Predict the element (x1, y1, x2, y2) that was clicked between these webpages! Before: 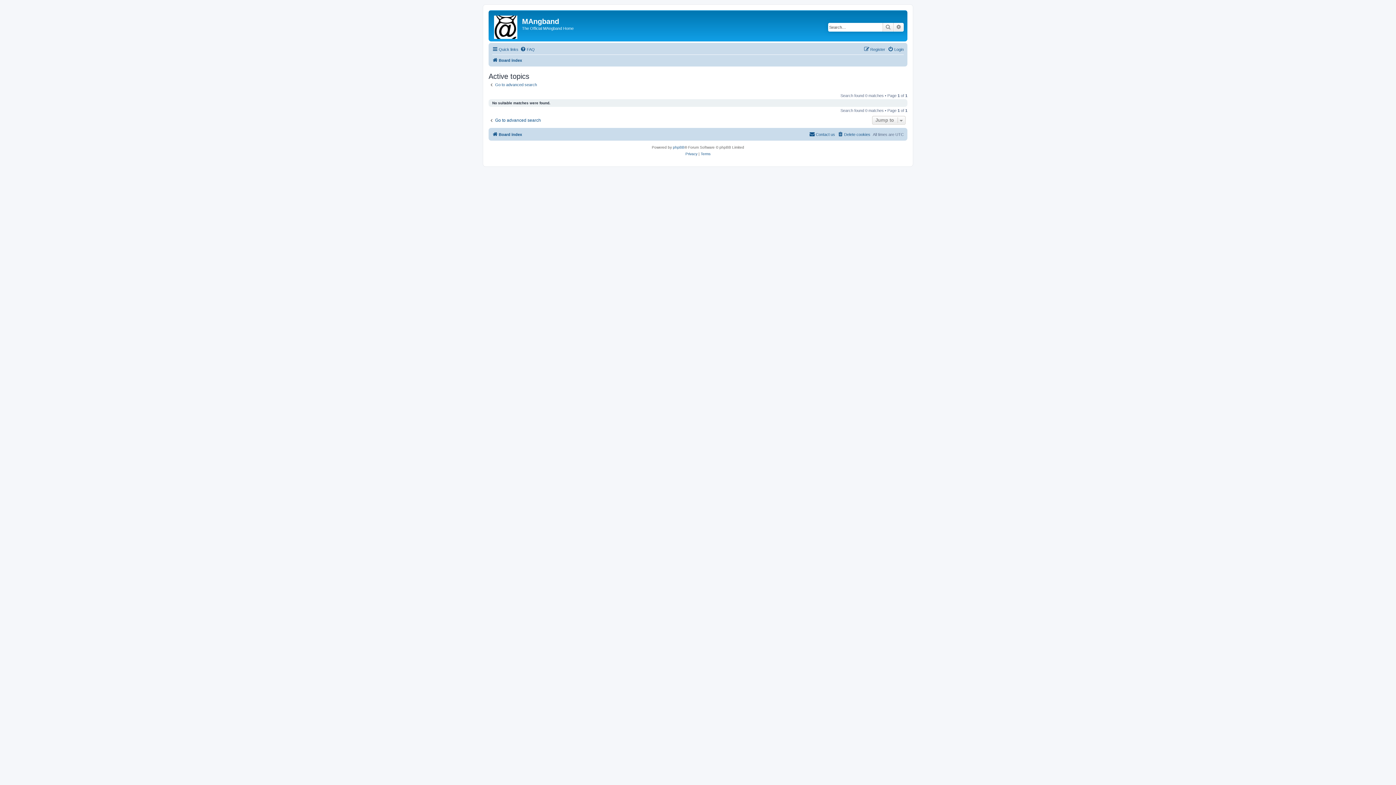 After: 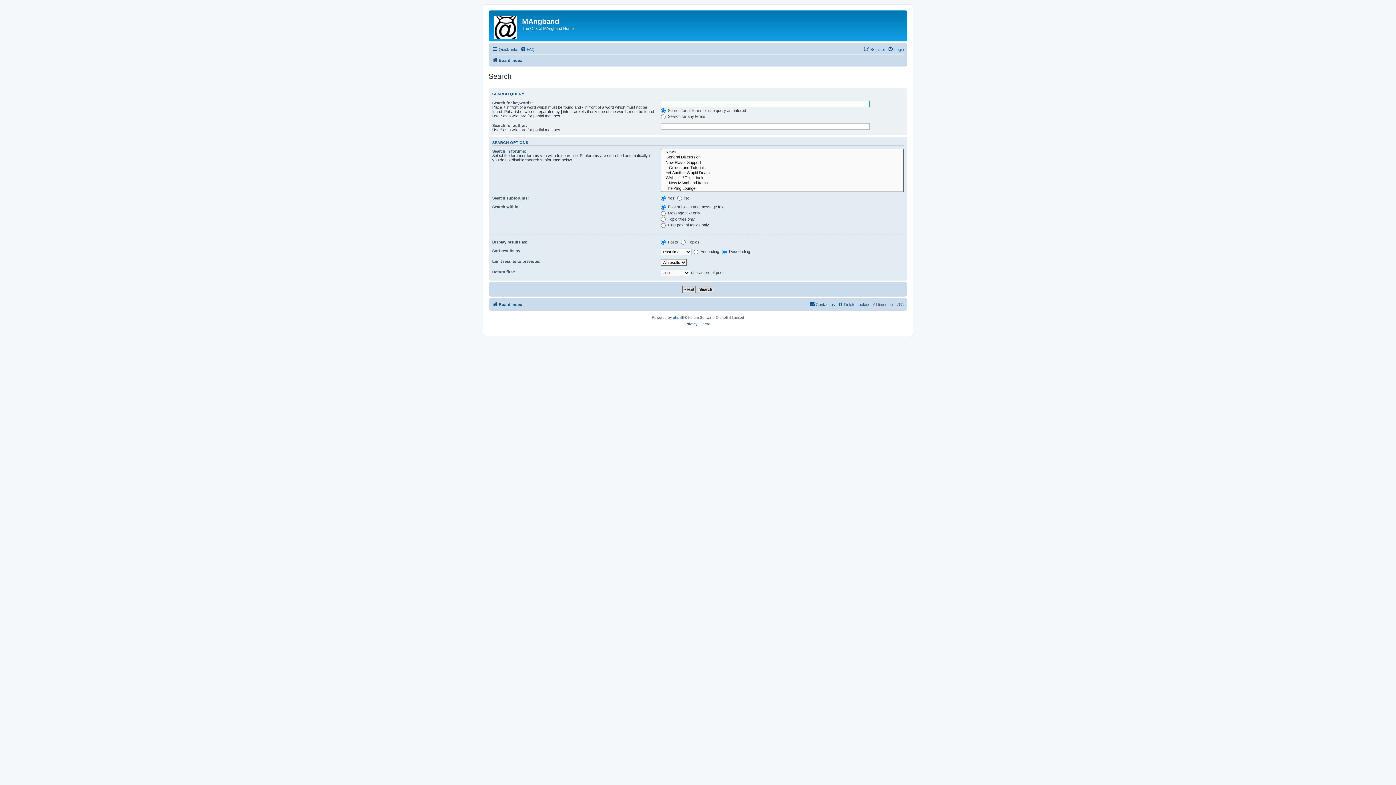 Action: label: Advanced search bbox: (893, 22, 904, 31)